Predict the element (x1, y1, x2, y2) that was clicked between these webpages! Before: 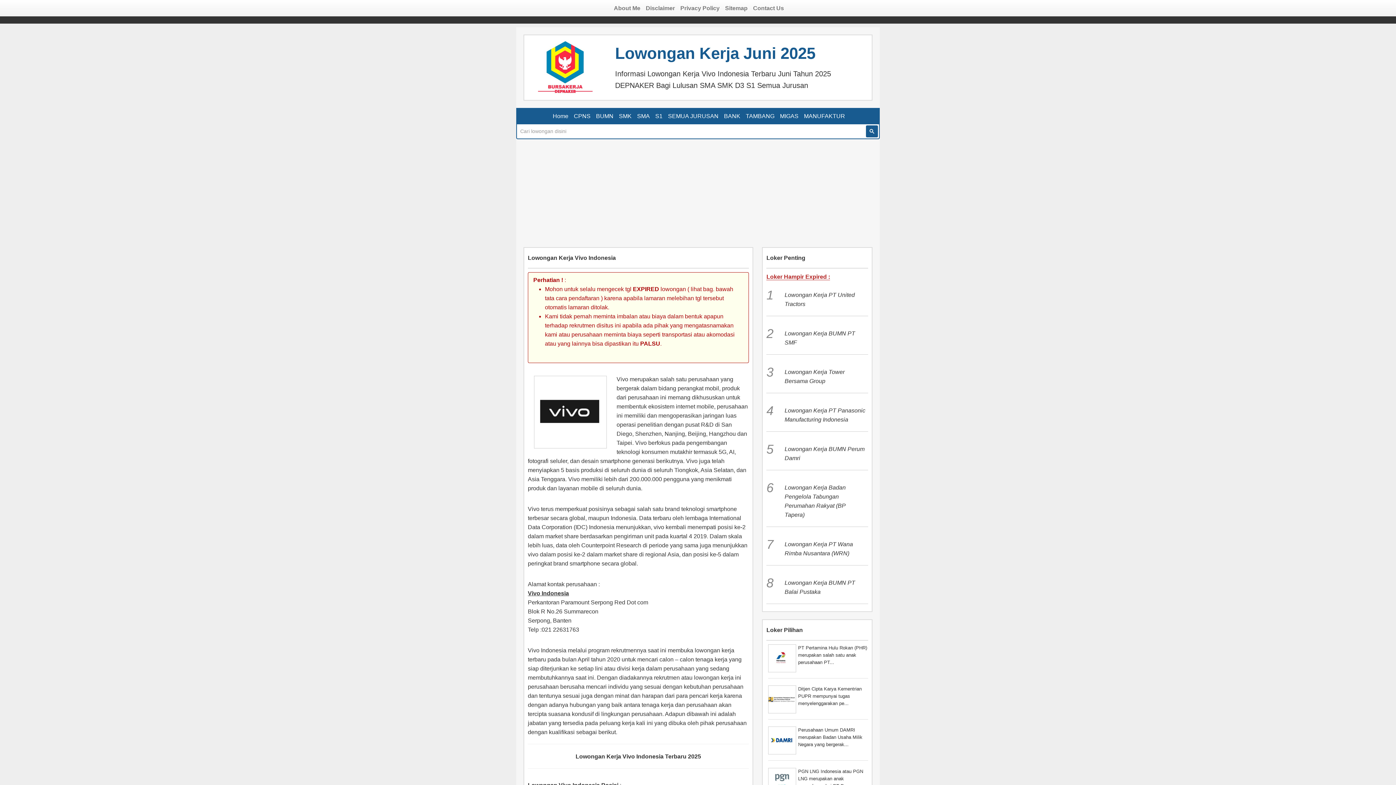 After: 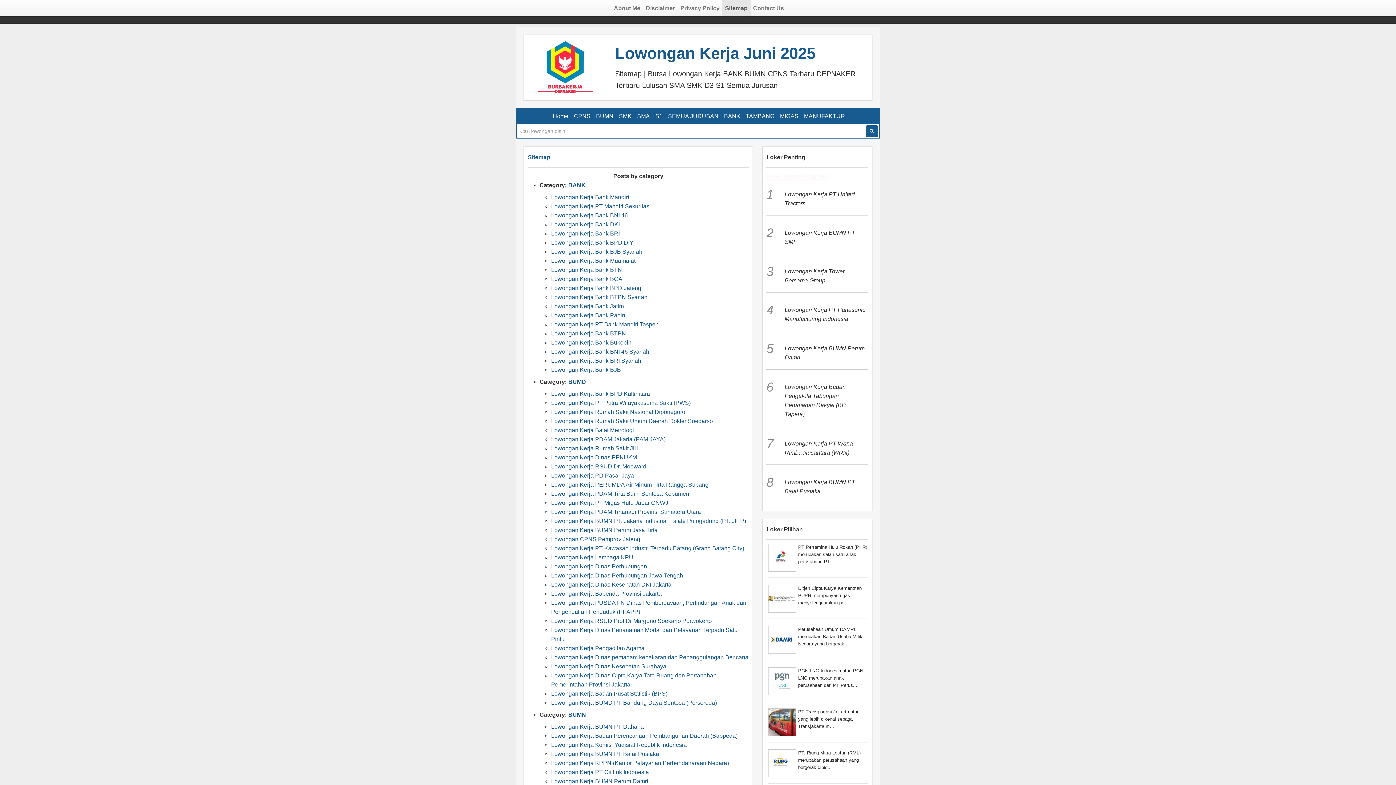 Action: bbox: (721, 0, 751, 16) label: Sitemap